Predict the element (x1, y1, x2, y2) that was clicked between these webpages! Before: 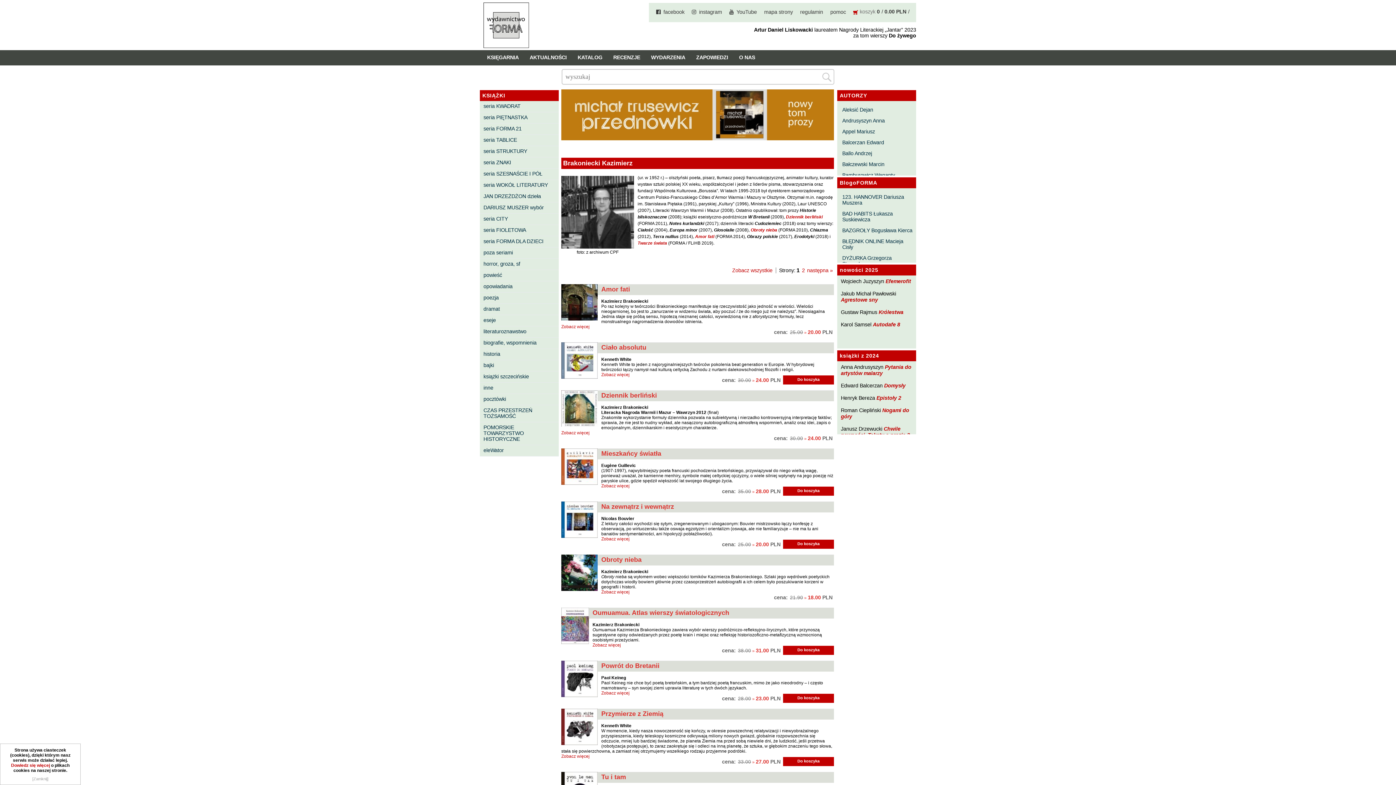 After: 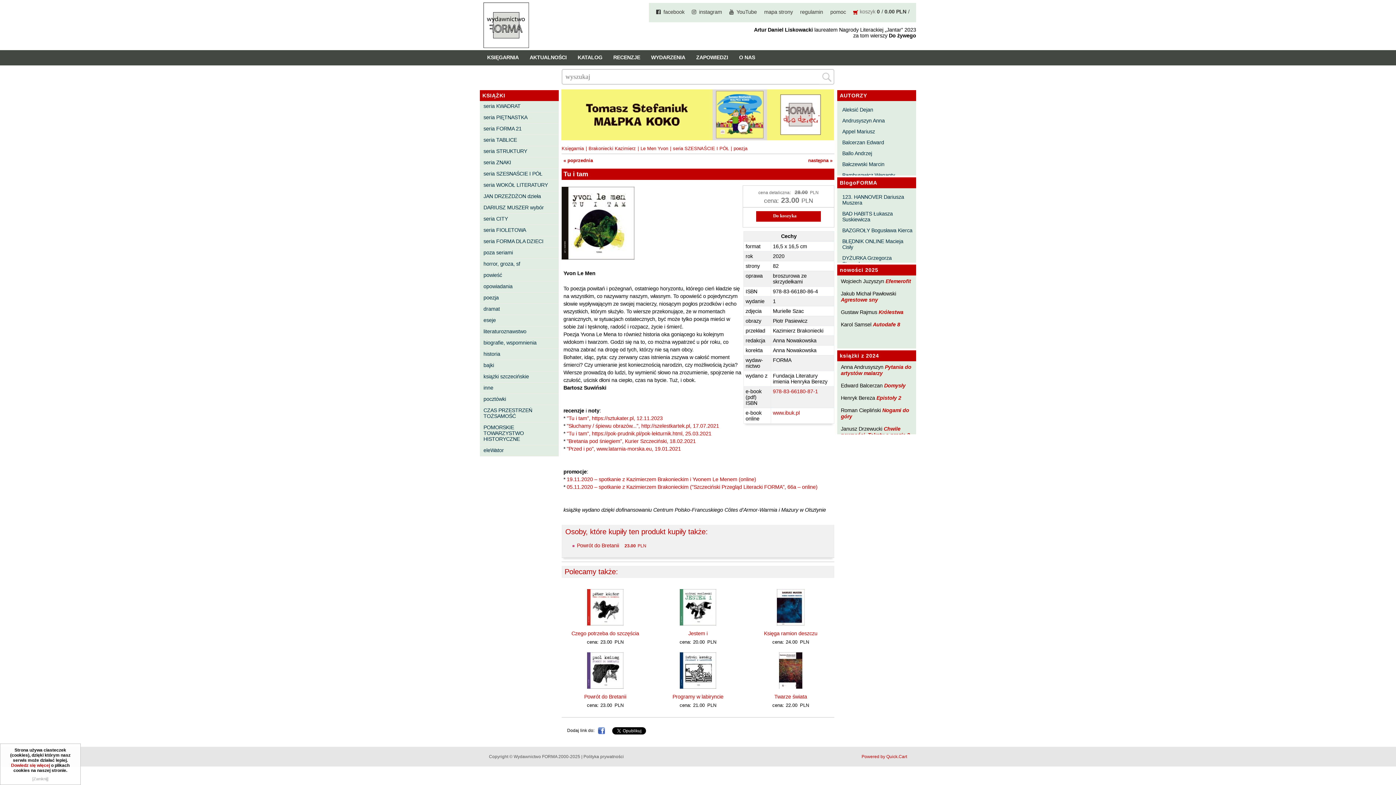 Action: label: Tu i tam bbox: (601, 773, 626, 781)